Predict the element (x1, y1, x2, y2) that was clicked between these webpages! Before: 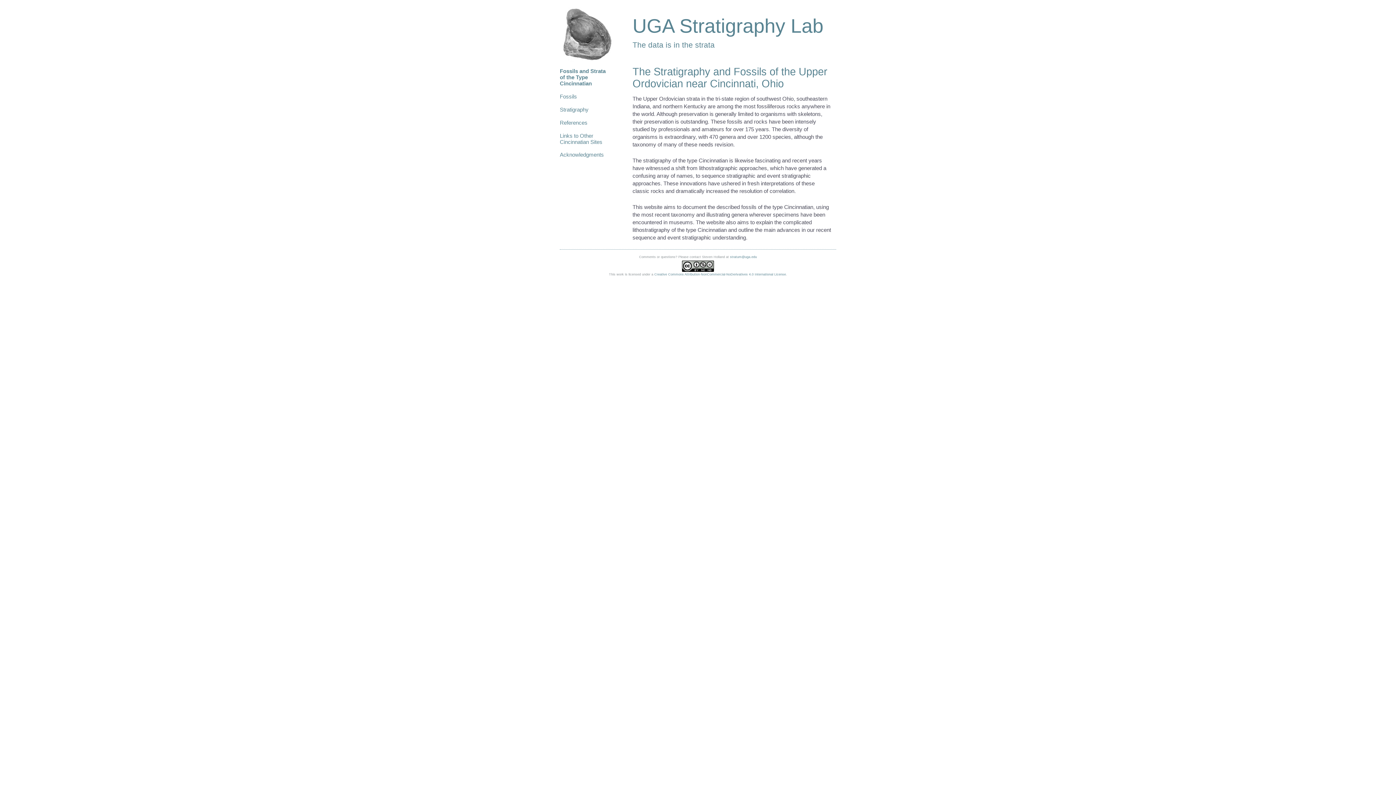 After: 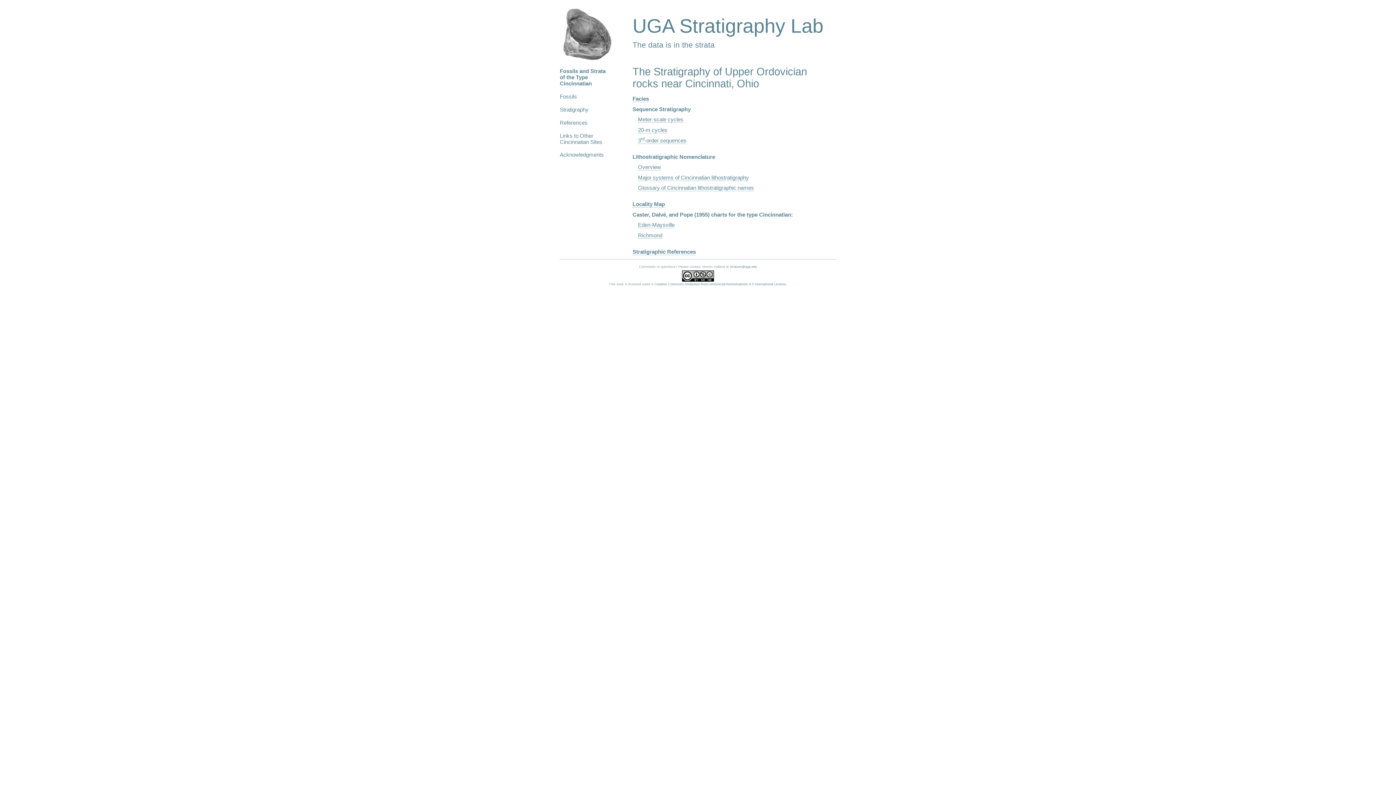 Action: bbox: (560, 106, 588, 112) label: Stratigraphy